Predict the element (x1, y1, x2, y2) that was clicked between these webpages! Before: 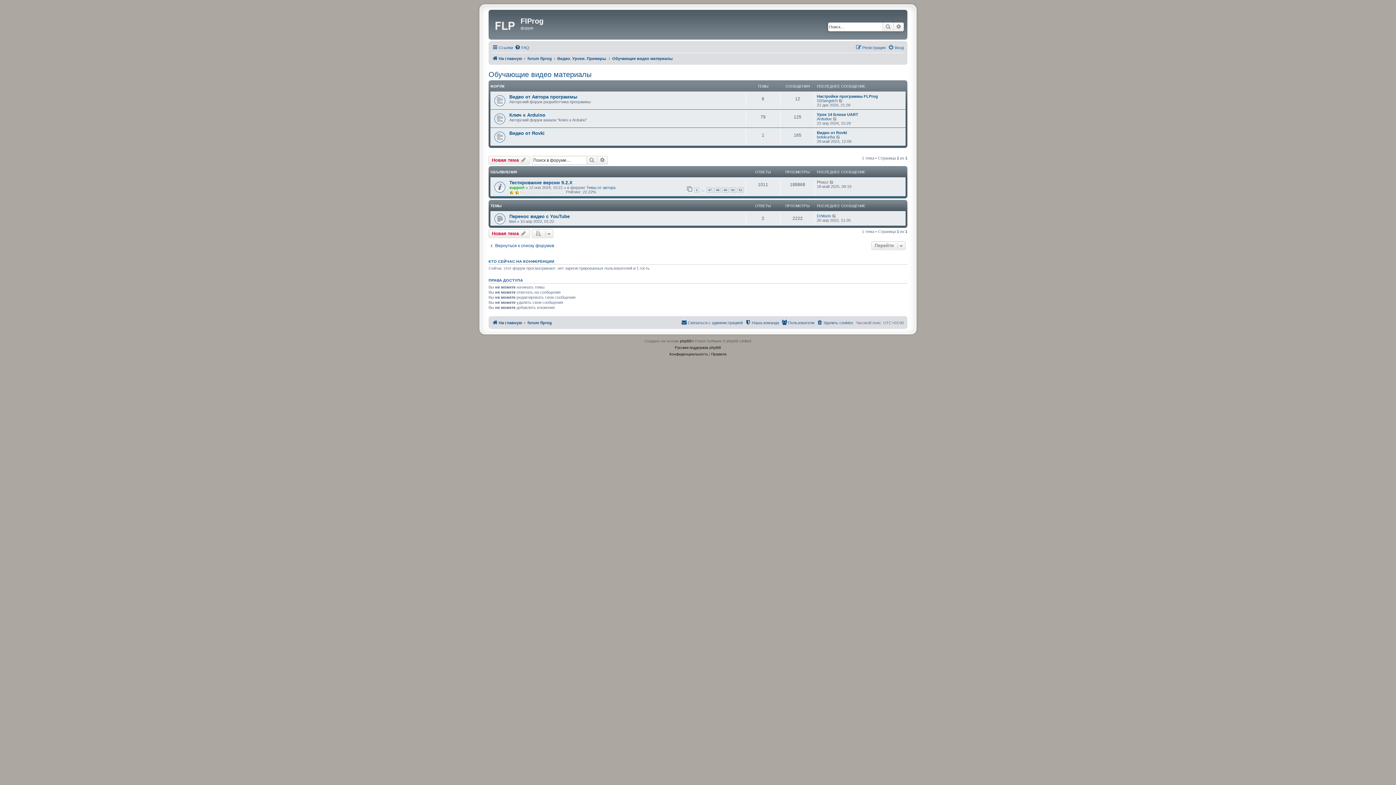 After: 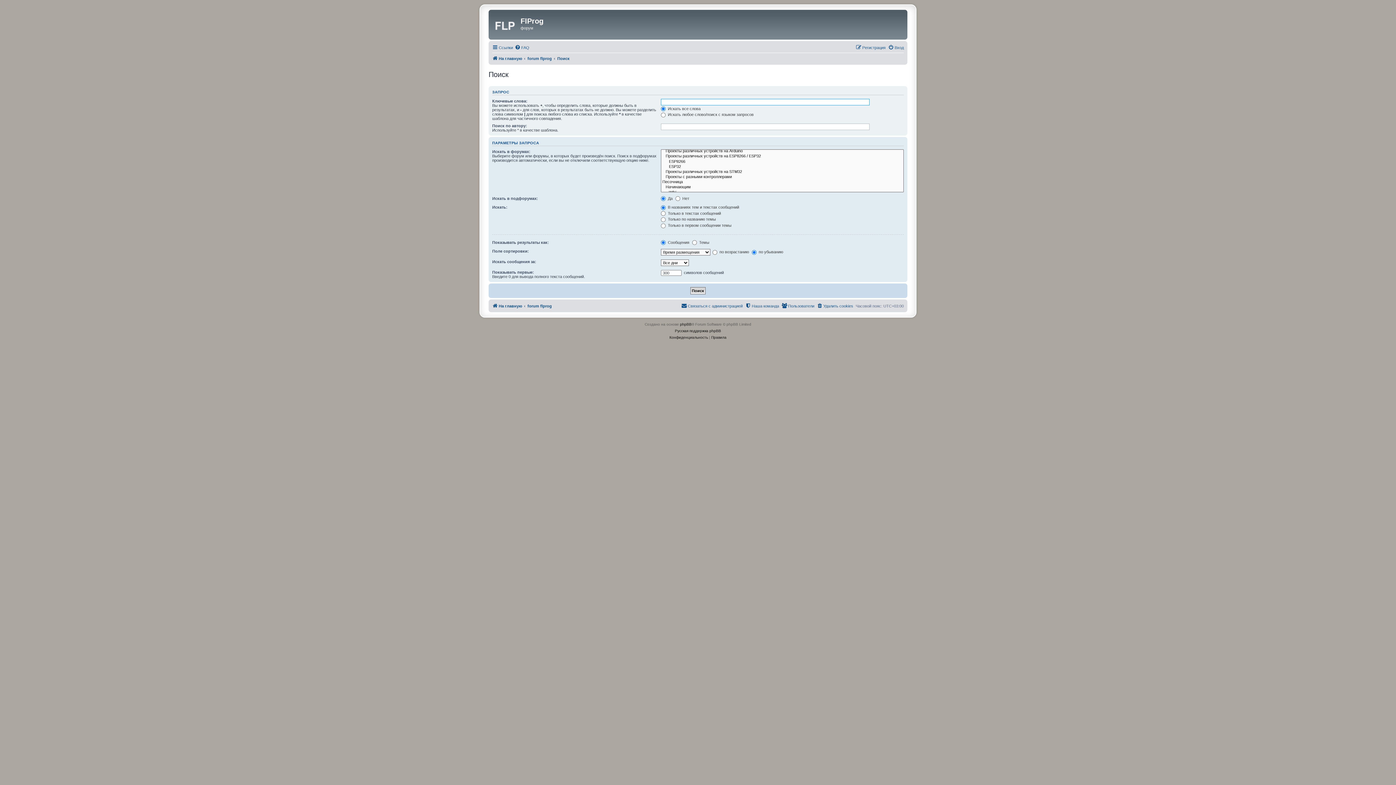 Action: label: Поиск bbox: (586, 156, 597, 164)